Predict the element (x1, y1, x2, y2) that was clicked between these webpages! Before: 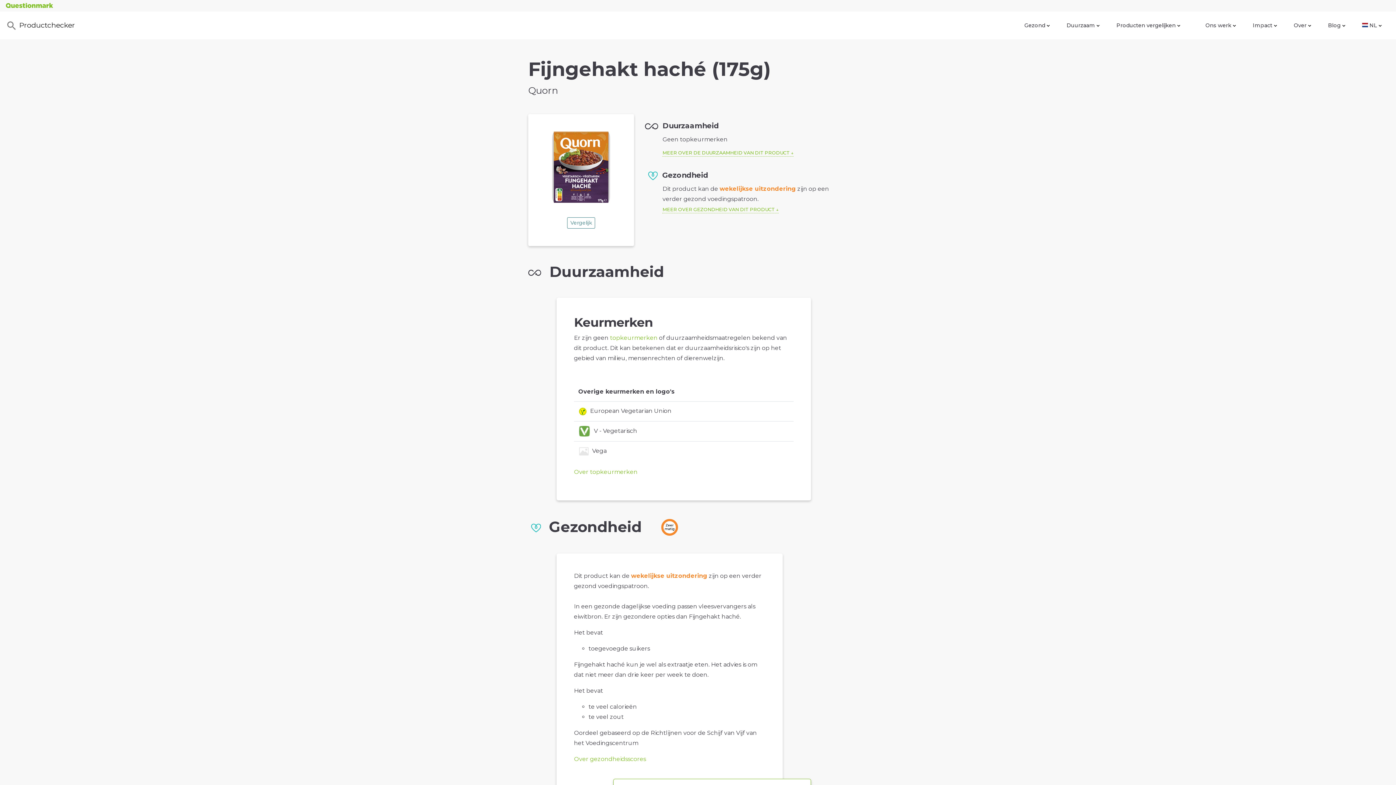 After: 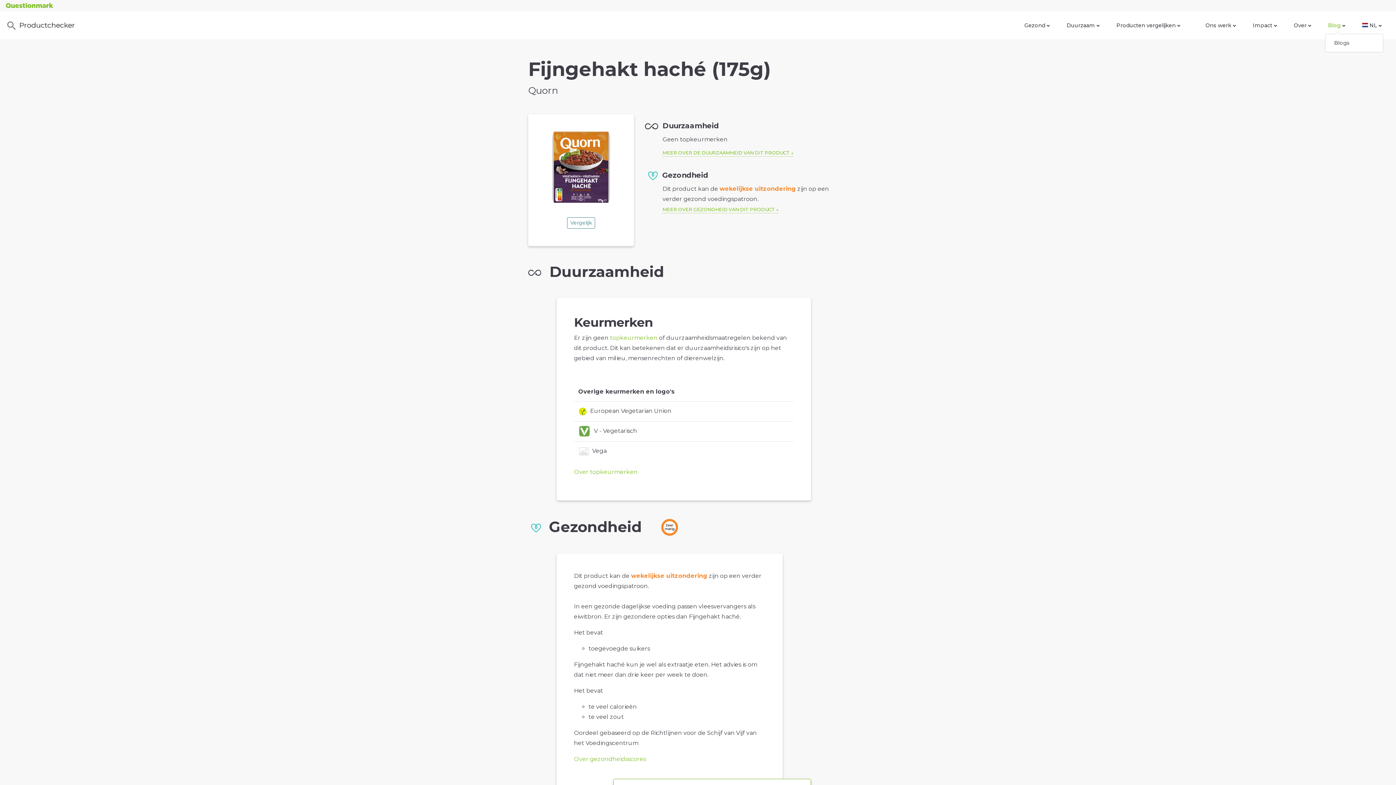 Action: label: Blog  bbox: (1325, 18, 1348, 32)